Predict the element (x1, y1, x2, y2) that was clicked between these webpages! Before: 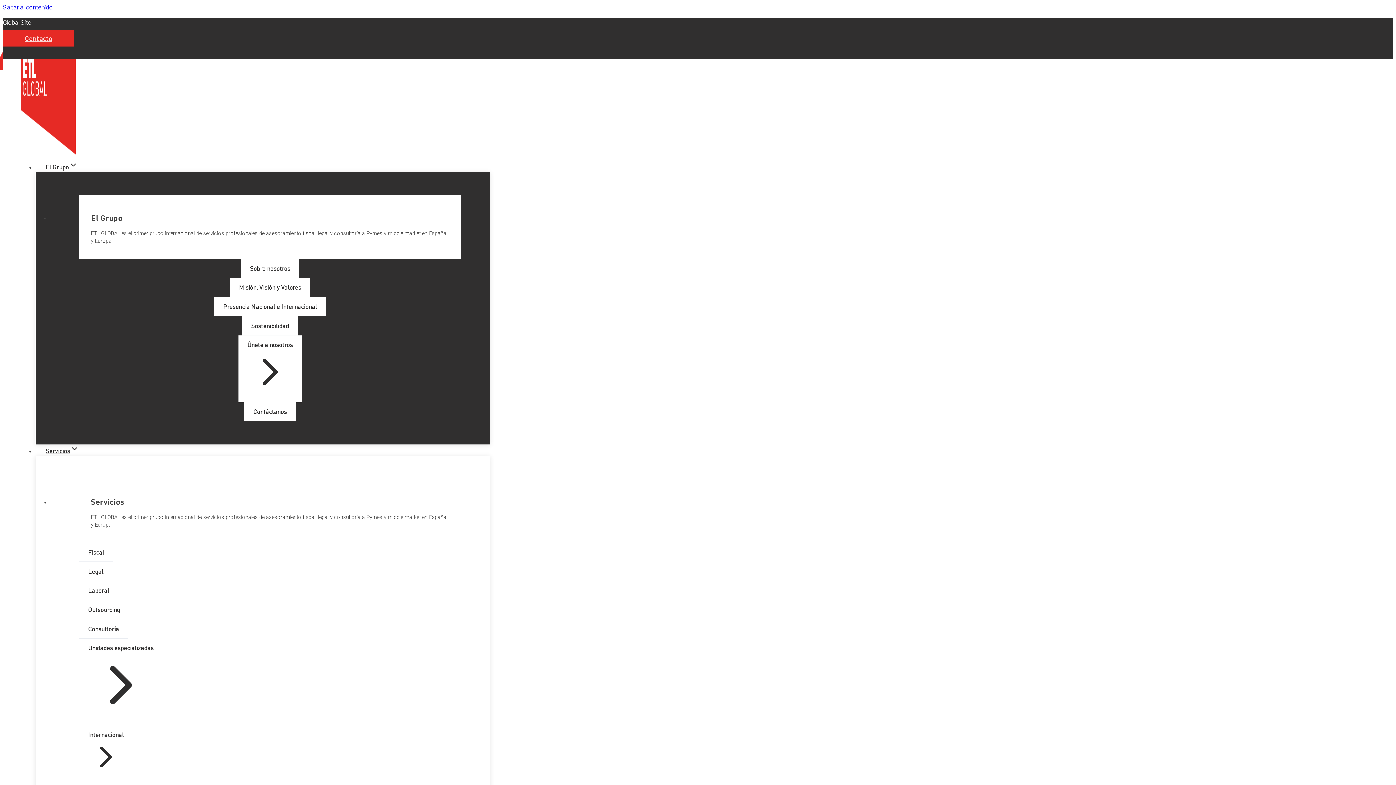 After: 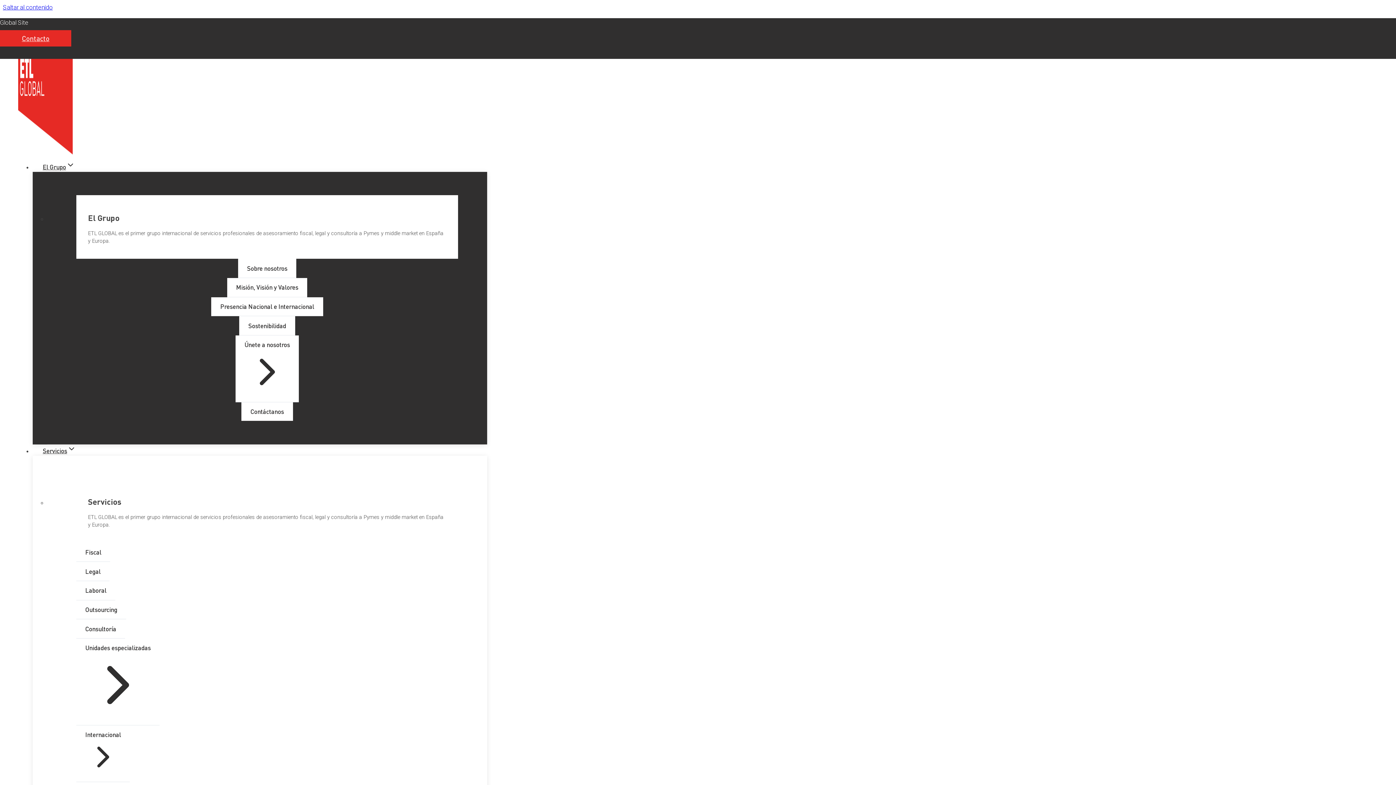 Action: bbox: (21, 58, 490, 154)